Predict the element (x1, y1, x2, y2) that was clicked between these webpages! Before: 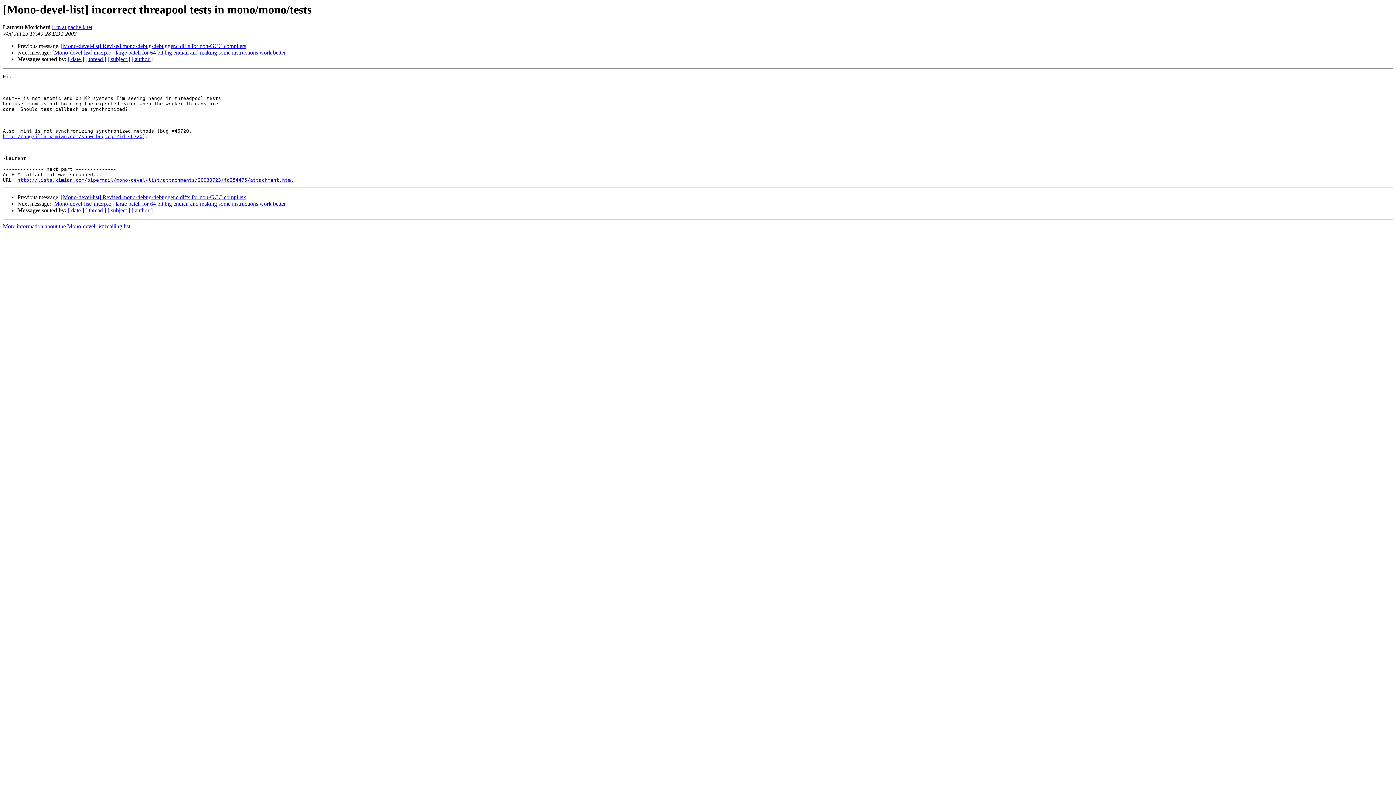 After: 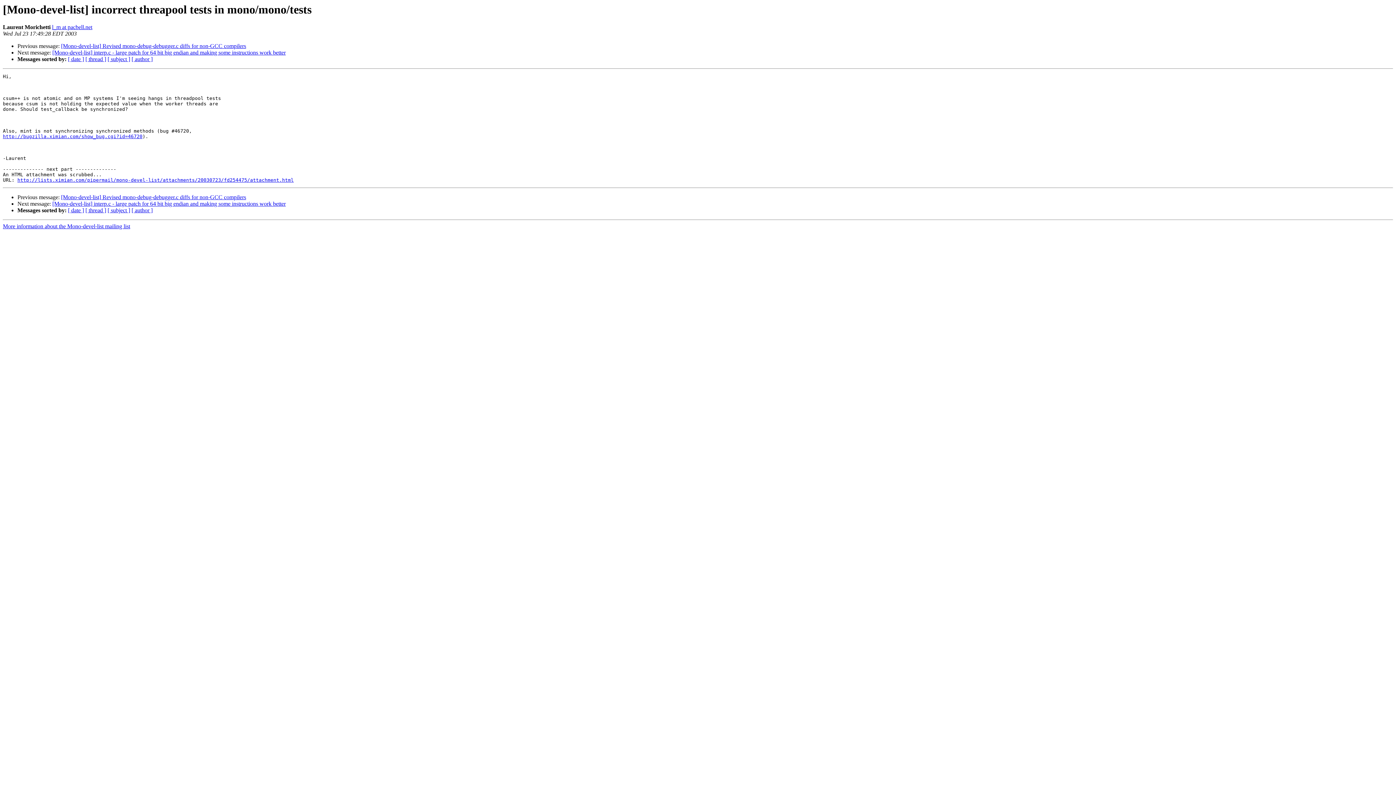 Action: label: l_m at pacbell.net bbox: (52, 24, 92, 30)